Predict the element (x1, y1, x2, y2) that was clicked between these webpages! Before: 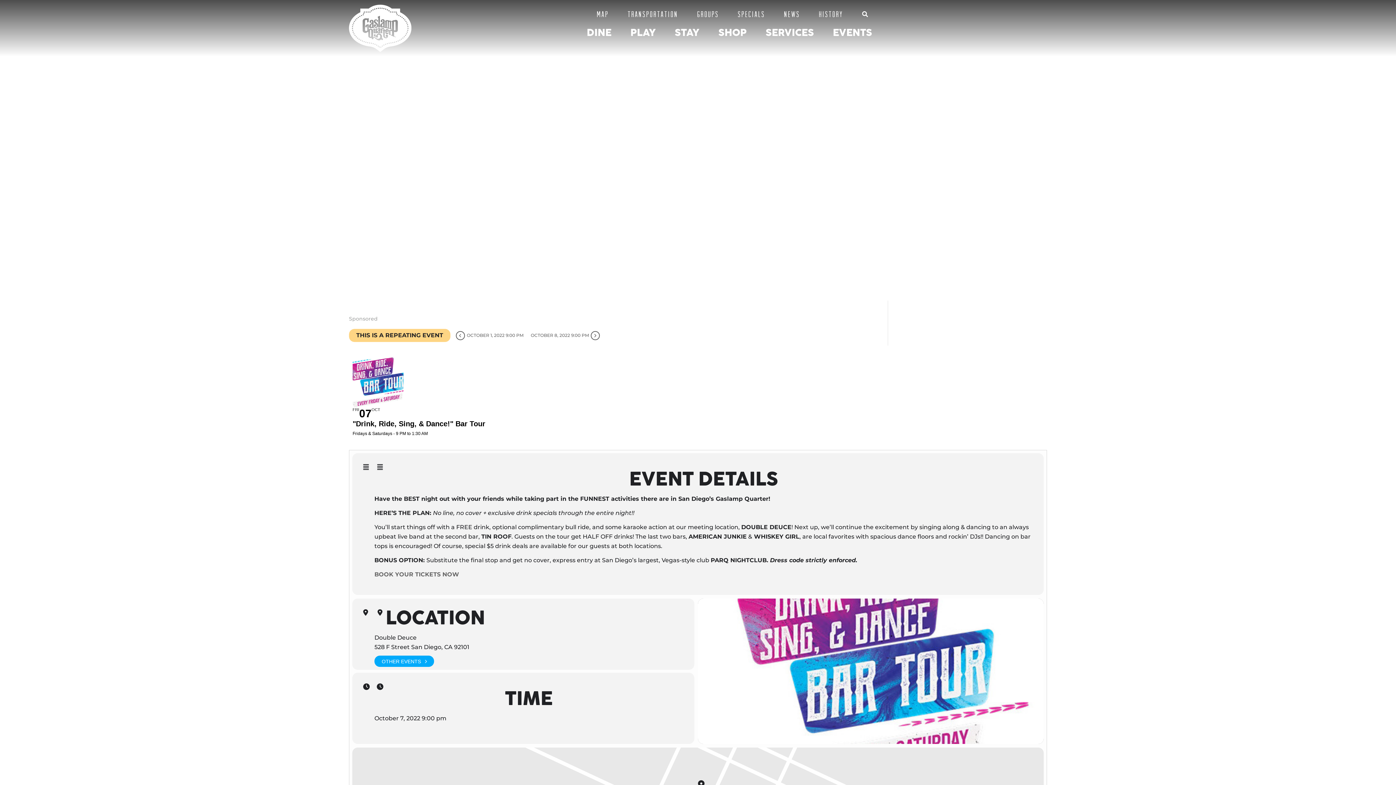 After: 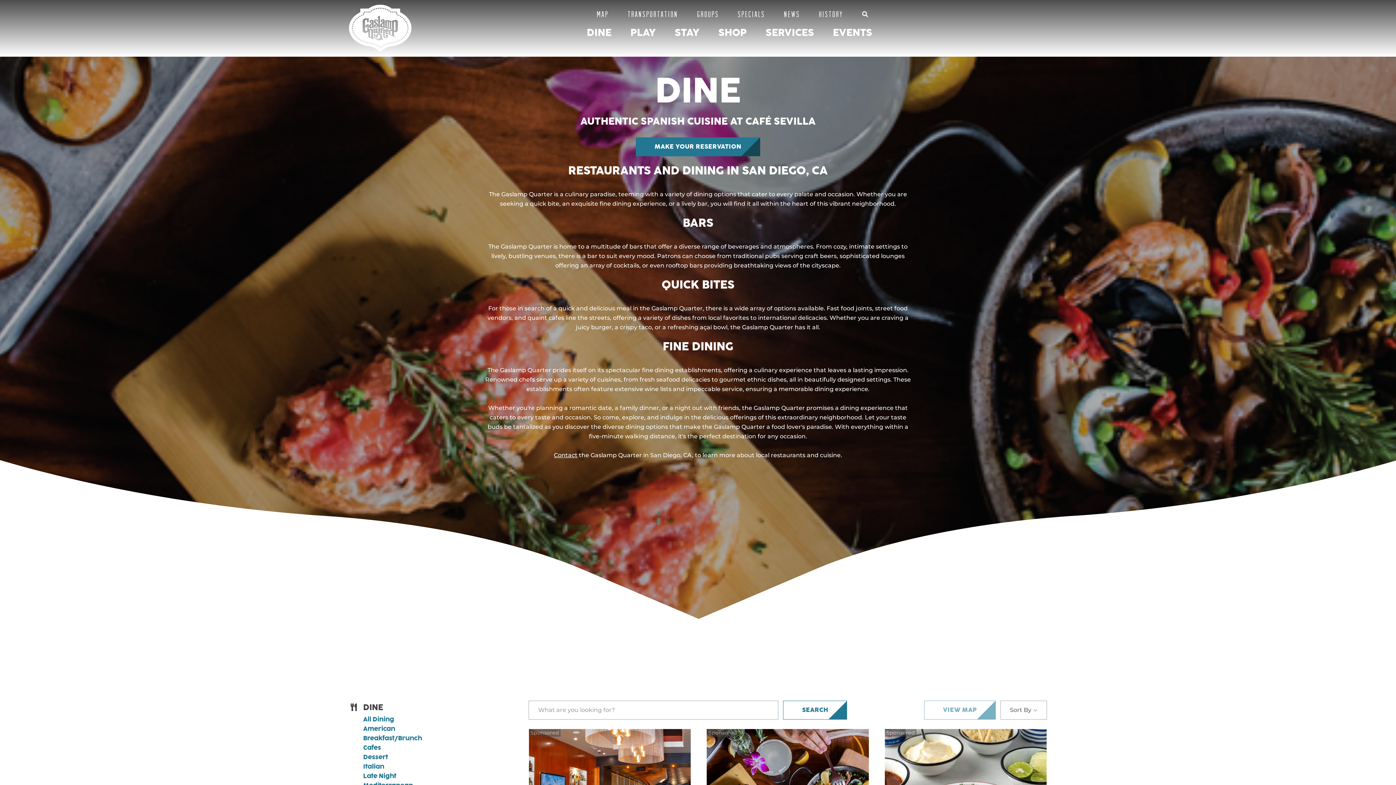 Action: bbox: (586, 26, 611, 40) label: DINE